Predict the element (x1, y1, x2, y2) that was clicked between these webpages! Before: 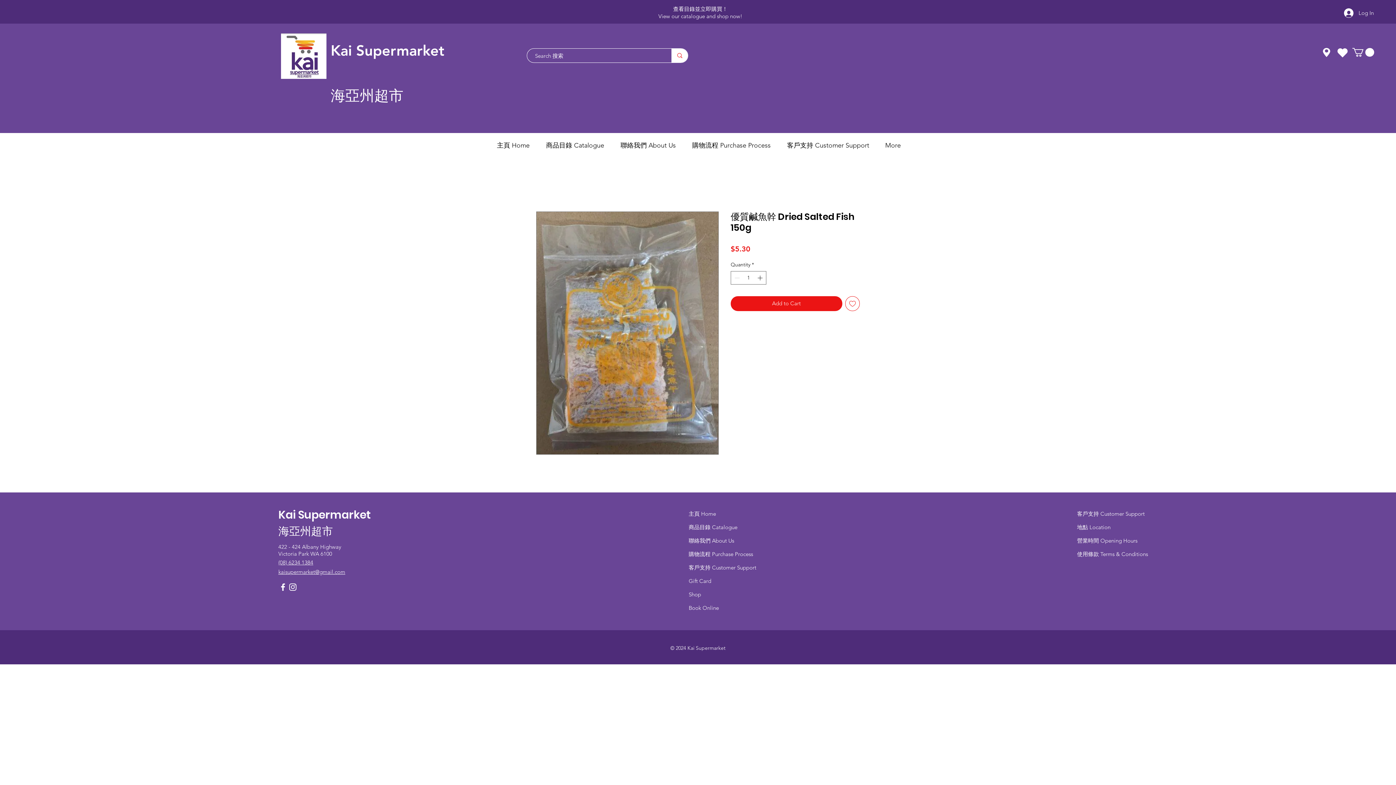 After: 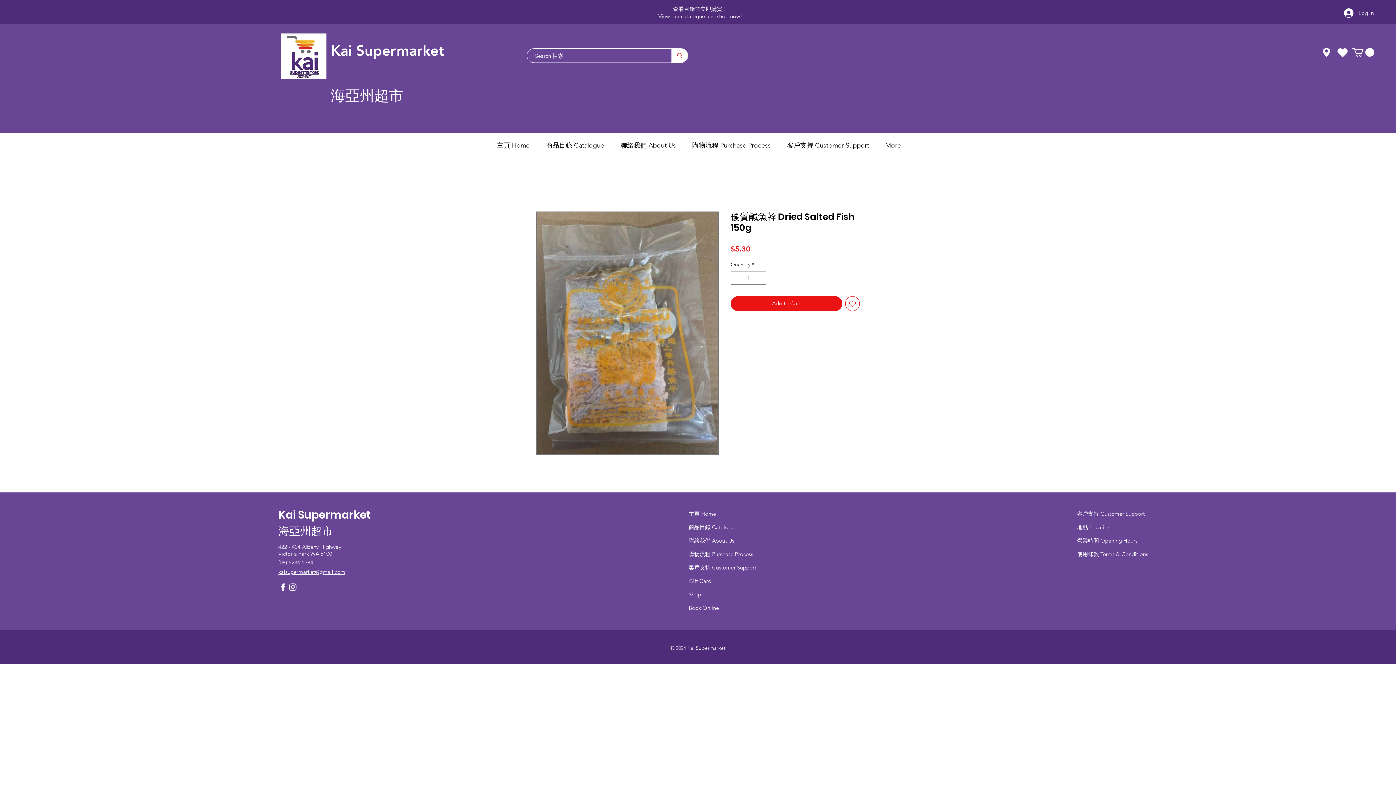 Action: label: kaisupermarket@gmail.com bbox: (278, 568, 345, 575)